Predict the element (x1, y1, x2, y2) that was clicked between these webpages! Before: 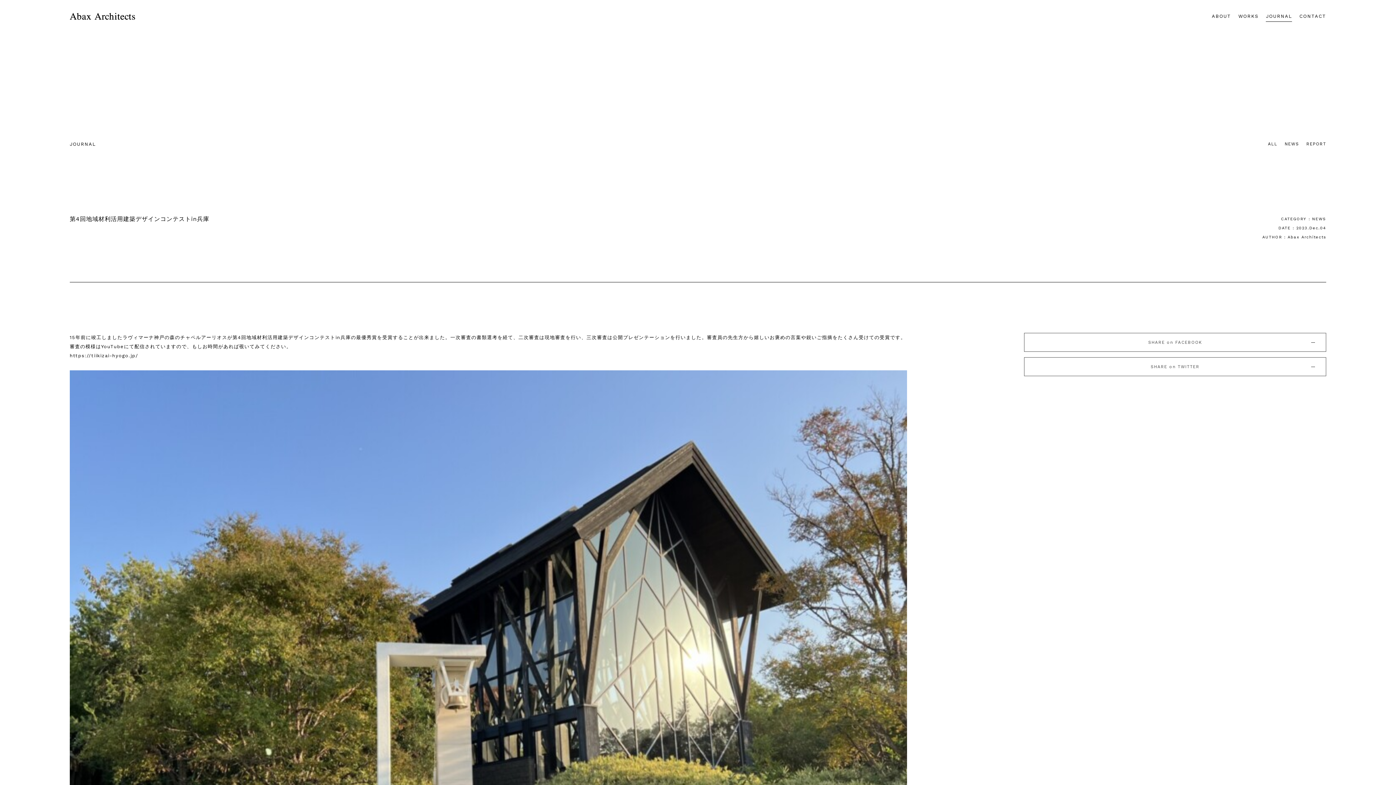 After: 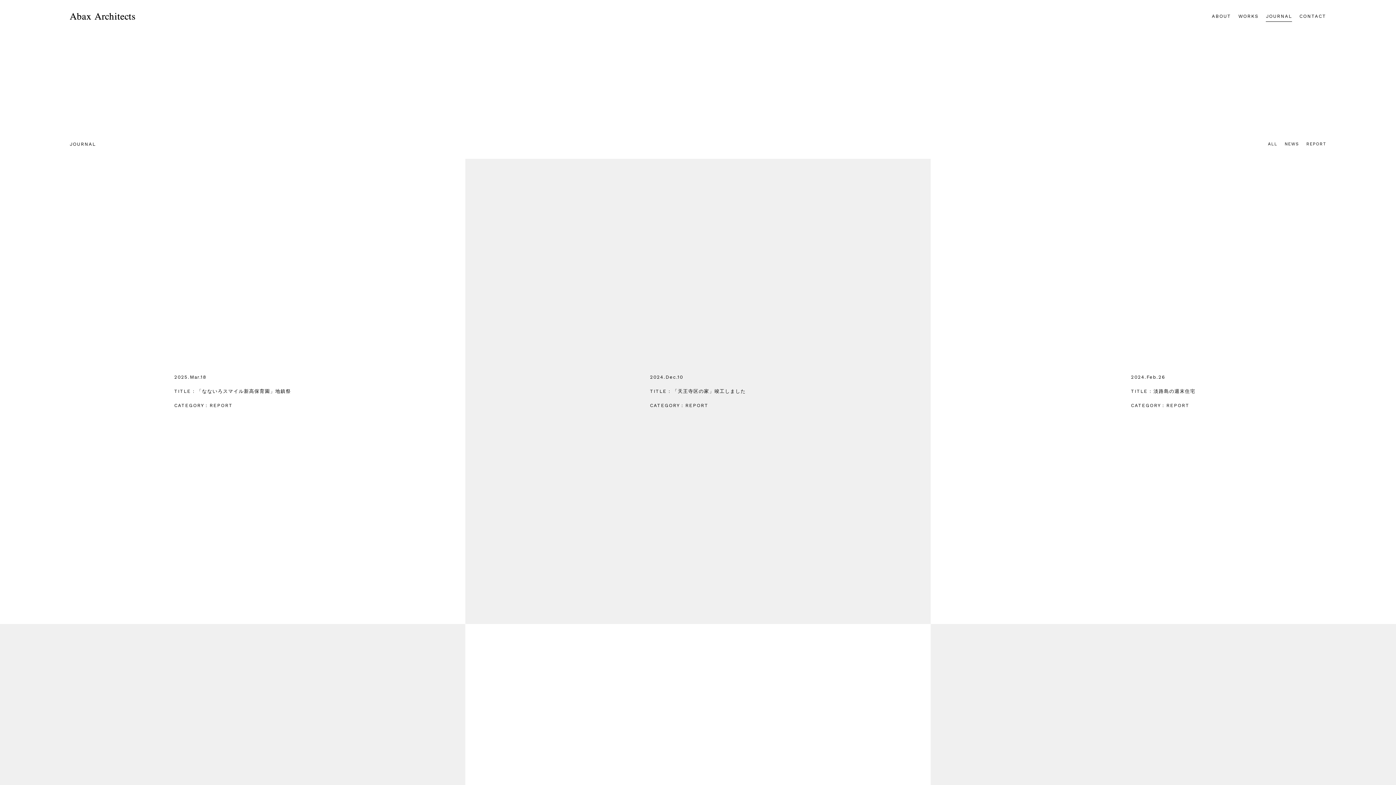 Action: label: ALL bbox: (1268, 139, 1277, 148)